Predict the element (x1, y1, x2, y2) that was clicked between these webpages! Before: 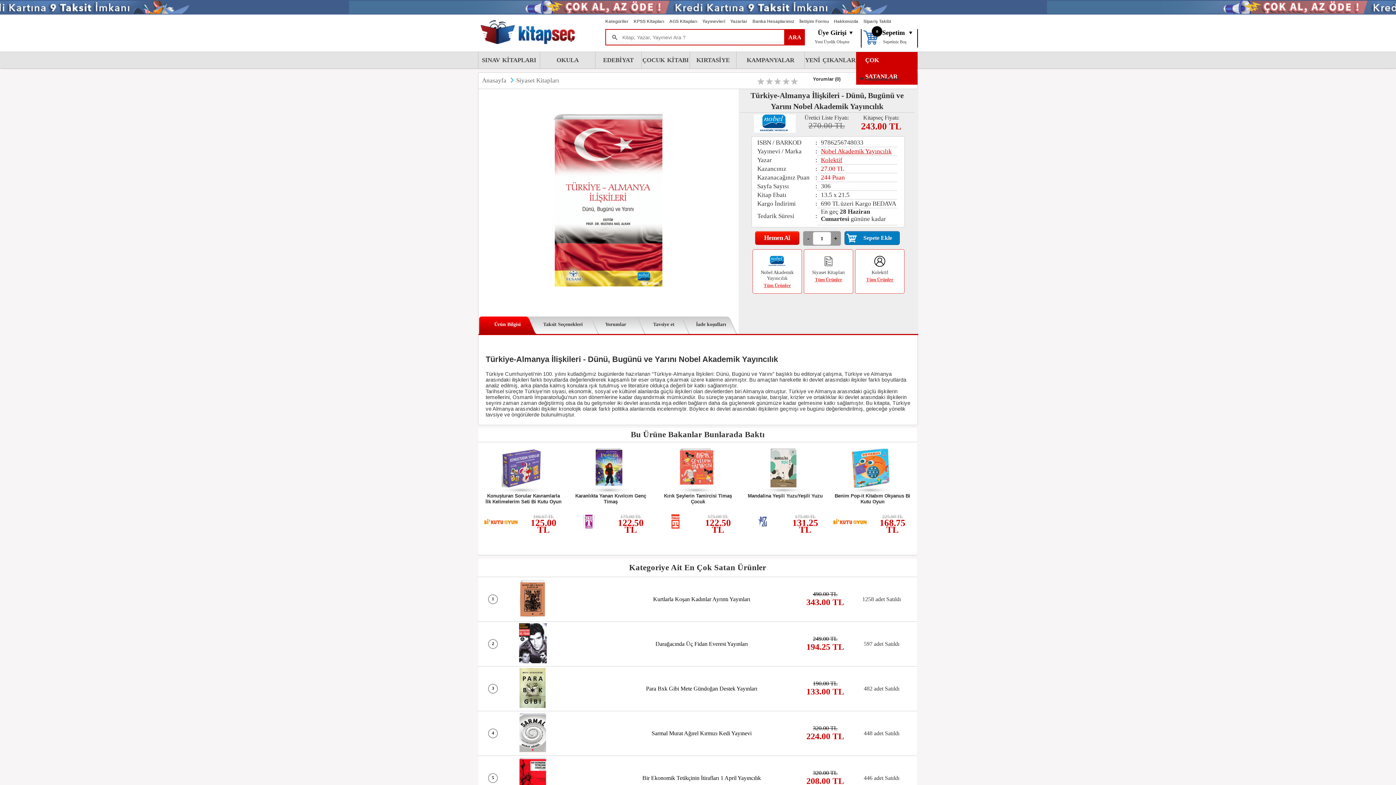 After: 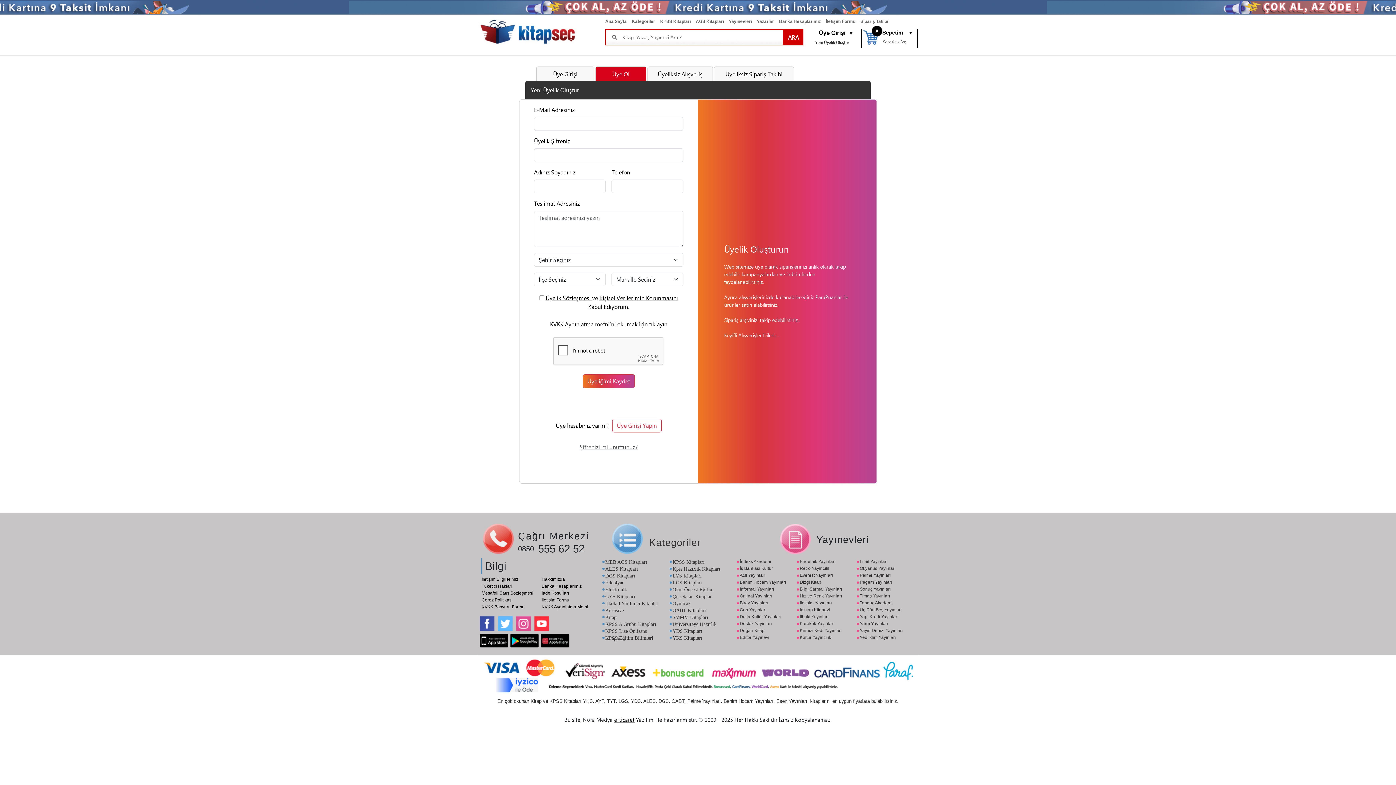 Action: bbox: (806, 37, 857, 45) label: Yeni Üyelik Oluştur